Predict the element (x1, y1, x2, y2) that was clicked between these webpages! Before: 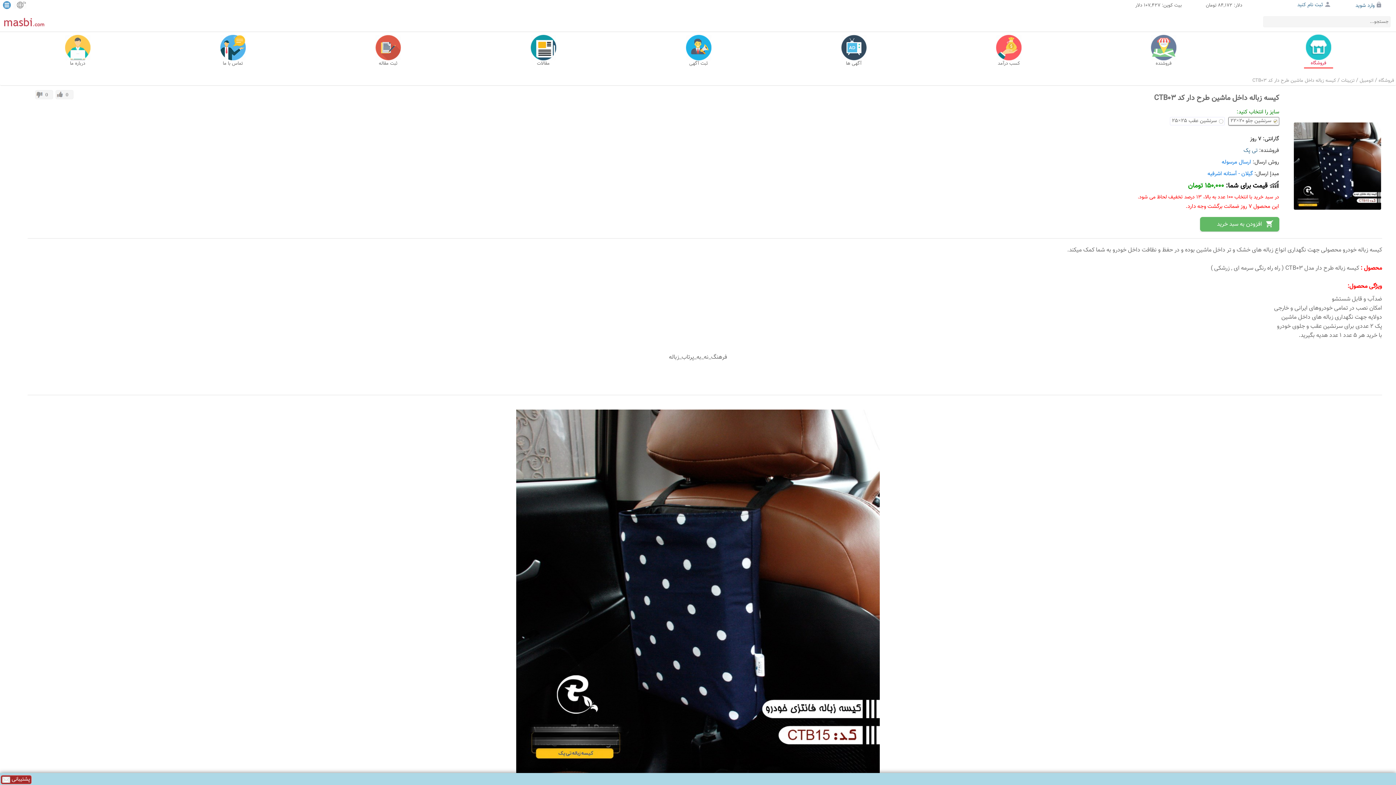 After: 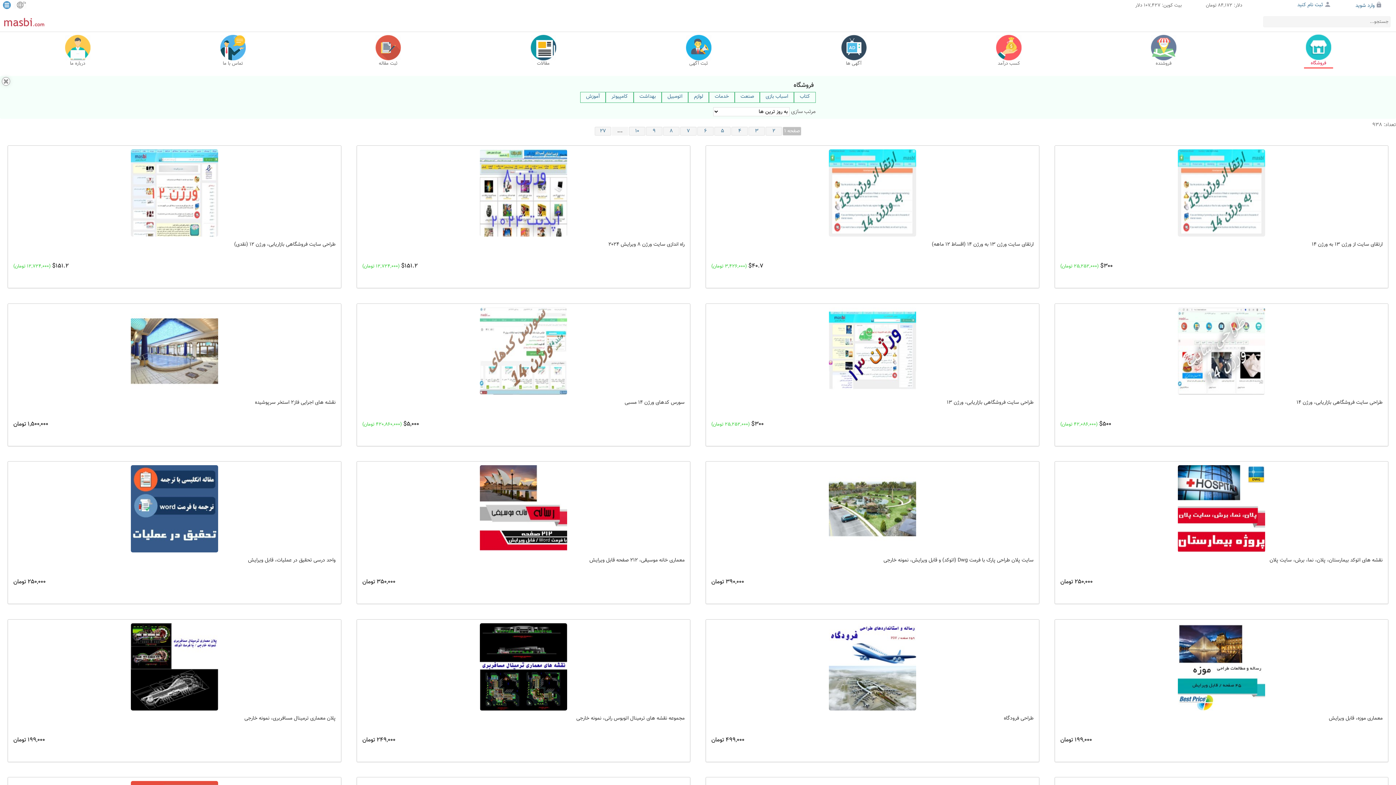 Action: bbox: (1378, 77, 1394, 84) label: فروشگاه